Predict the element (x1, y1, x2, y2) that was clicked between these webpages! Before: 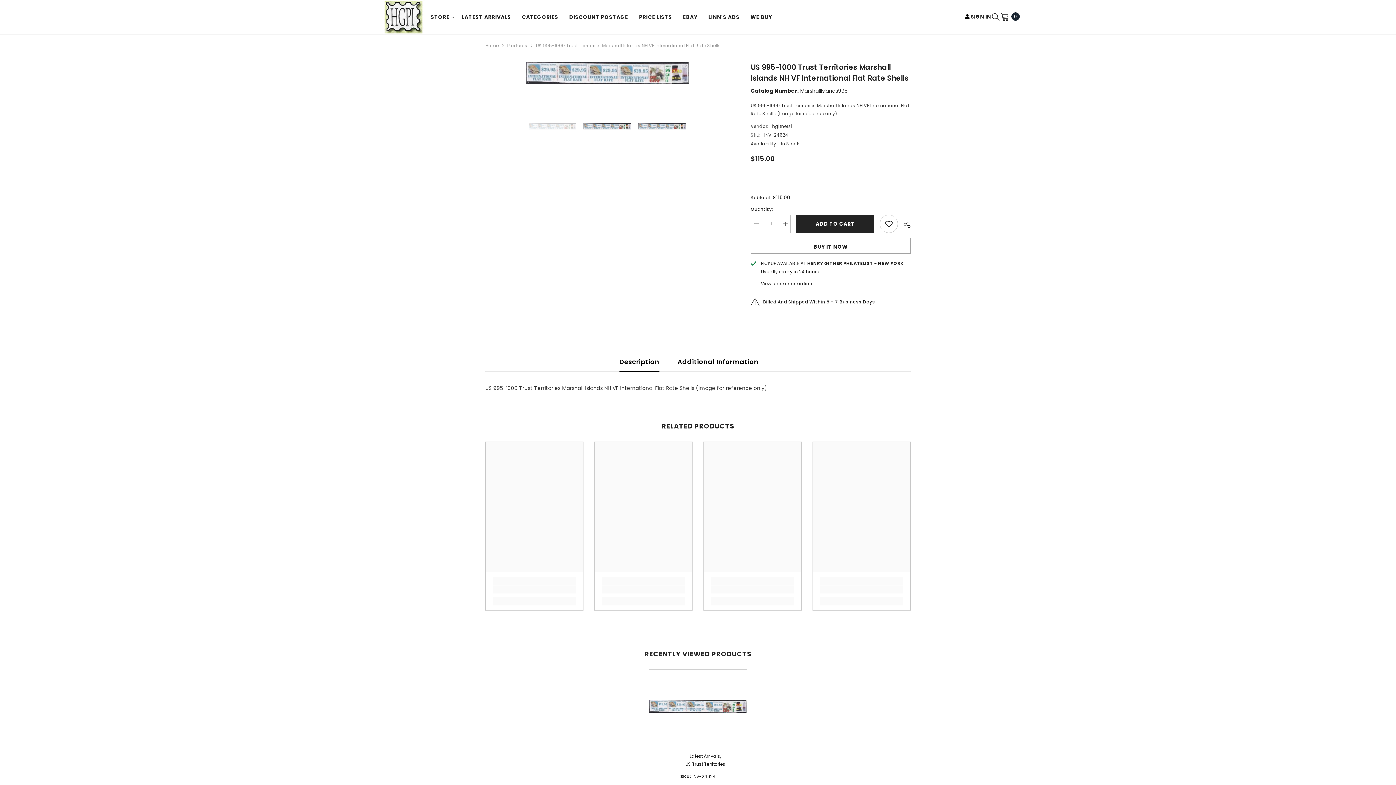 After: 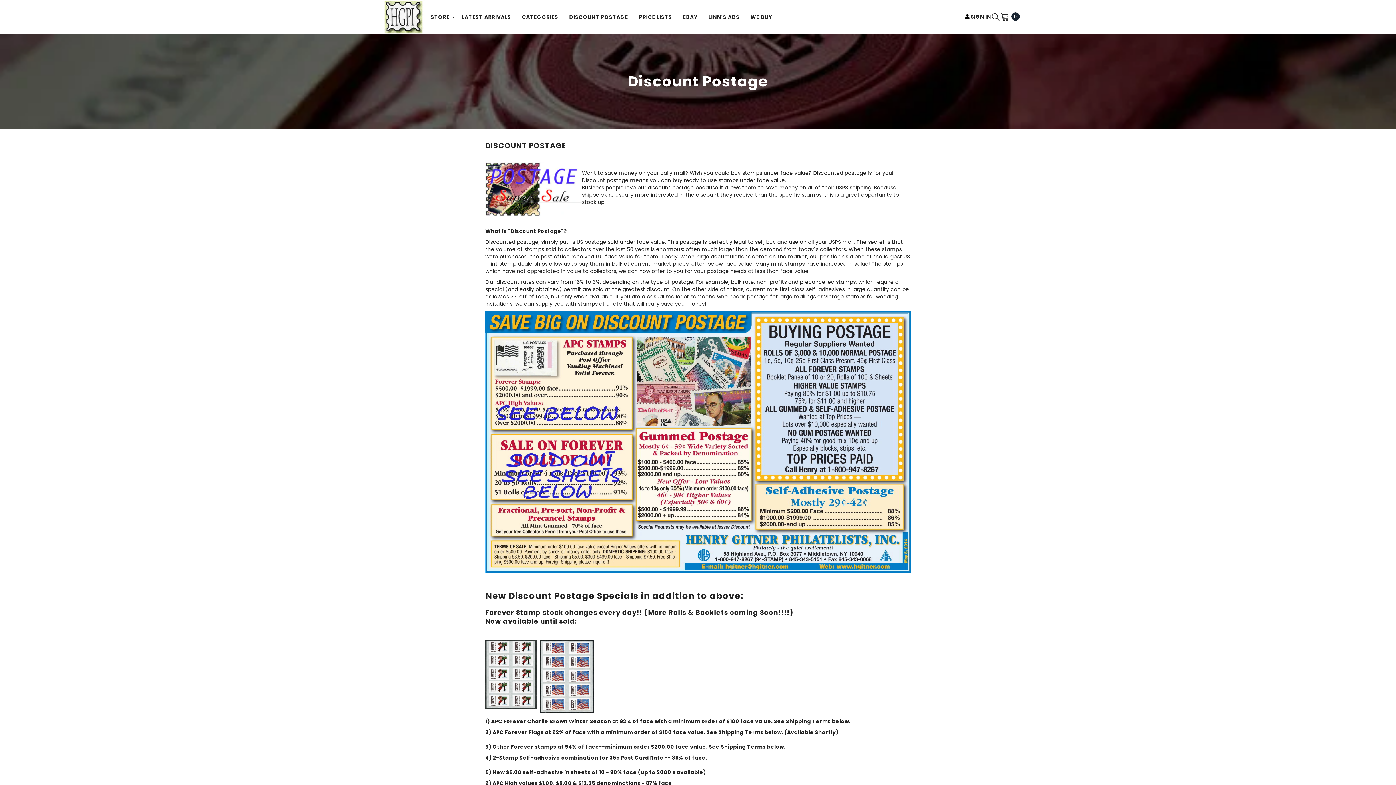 Action: bbox: (563, 13, 633, 30) label: DISCOUNT POSTAGE